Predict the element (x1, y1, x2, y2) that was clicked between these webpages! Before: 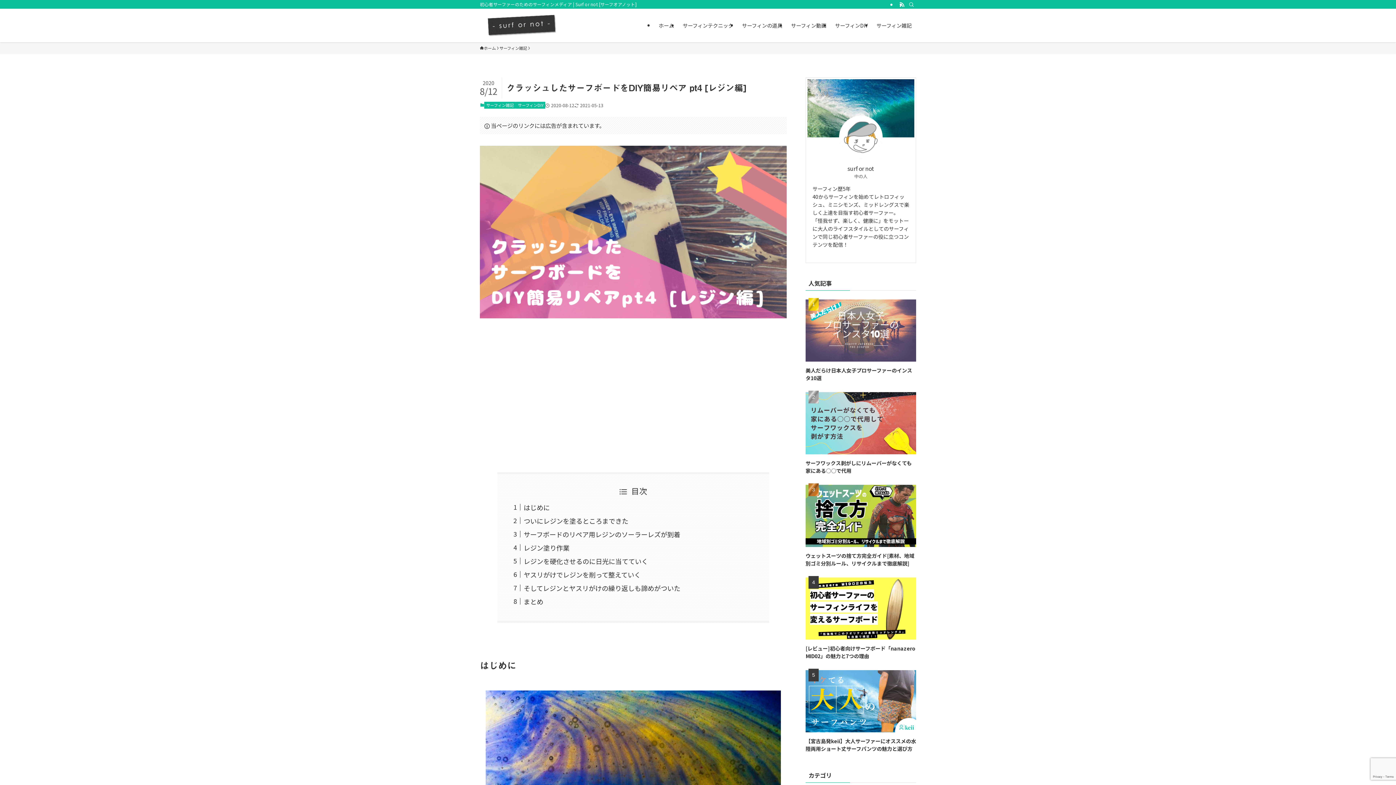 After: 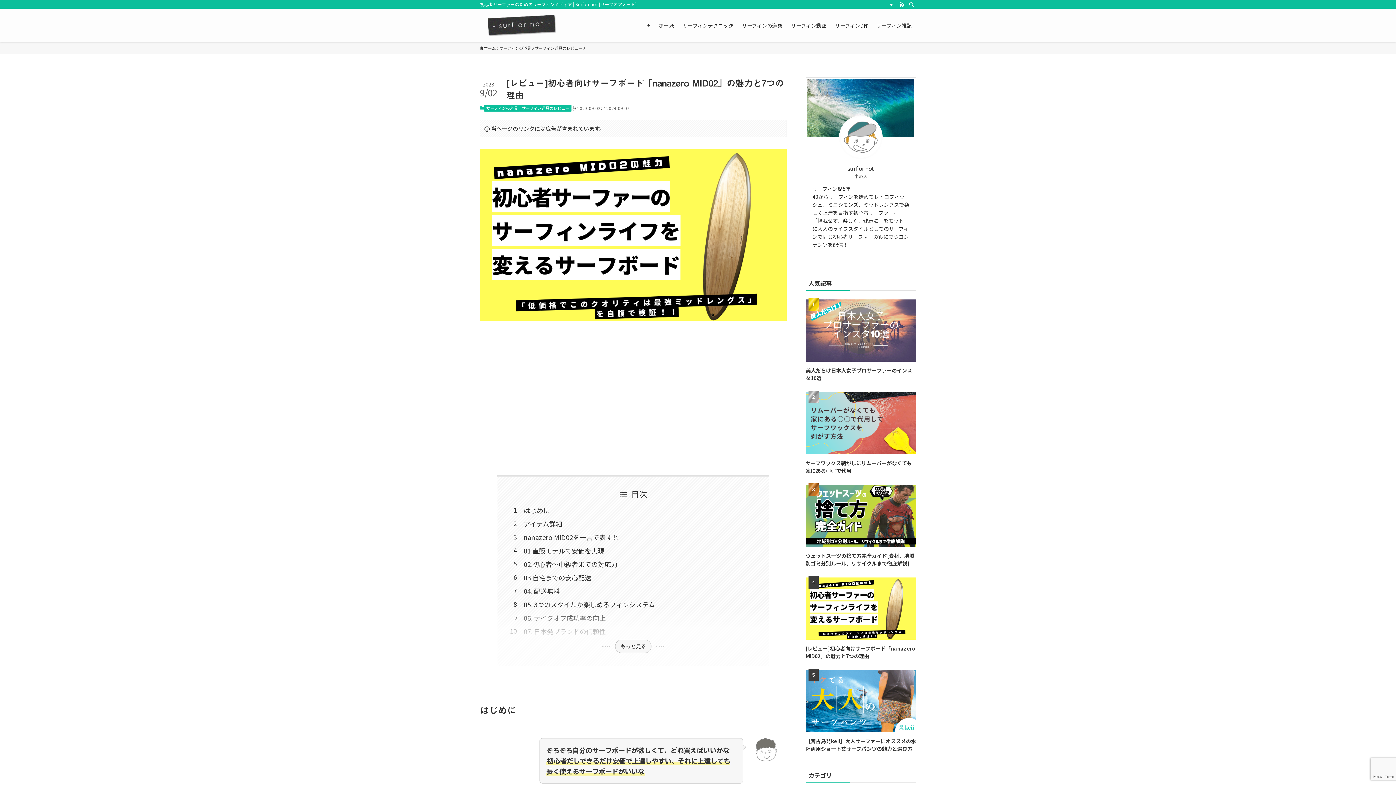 Action: bbox: (805, 577, 916, 660) label: [レビュー]初心者向けサーフボード「nanazero MID02」の魅力と7つの理由